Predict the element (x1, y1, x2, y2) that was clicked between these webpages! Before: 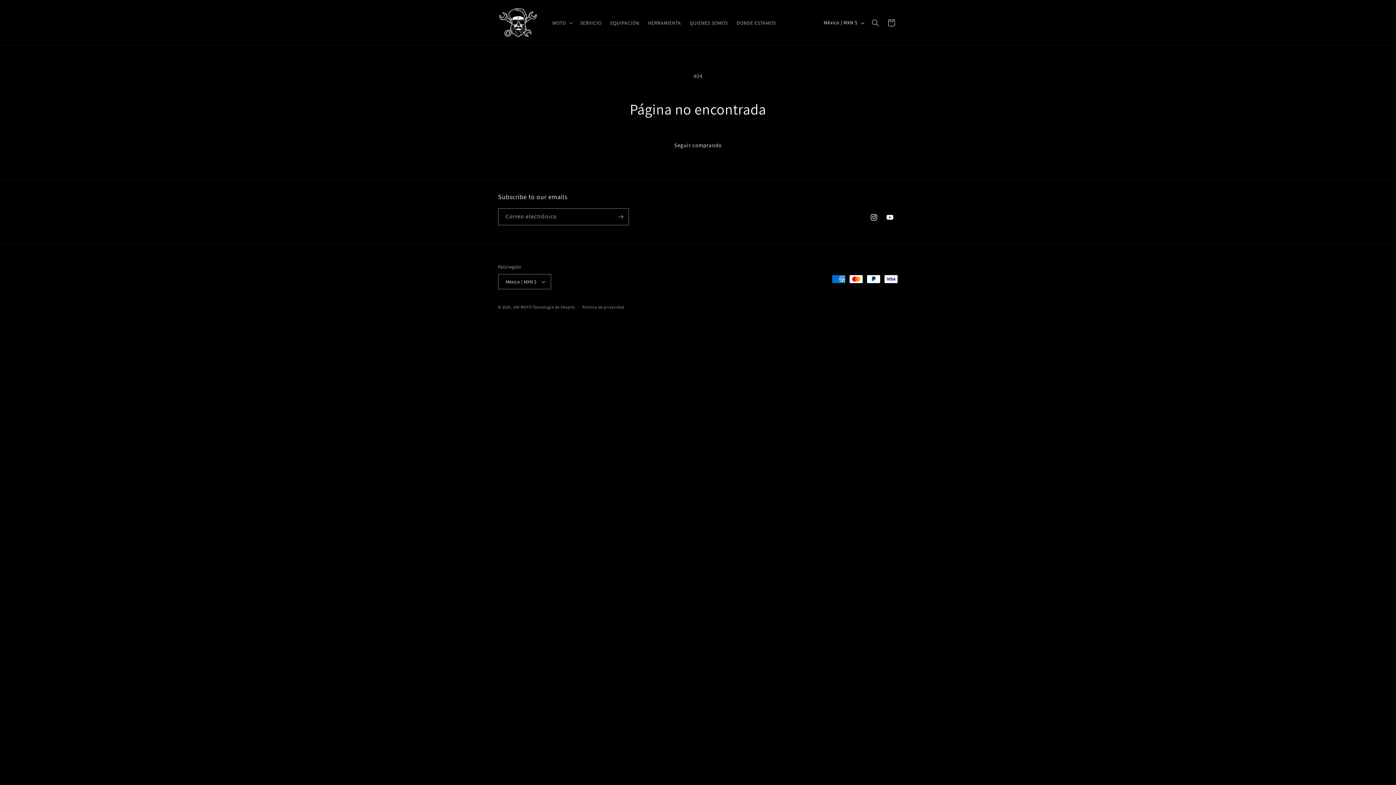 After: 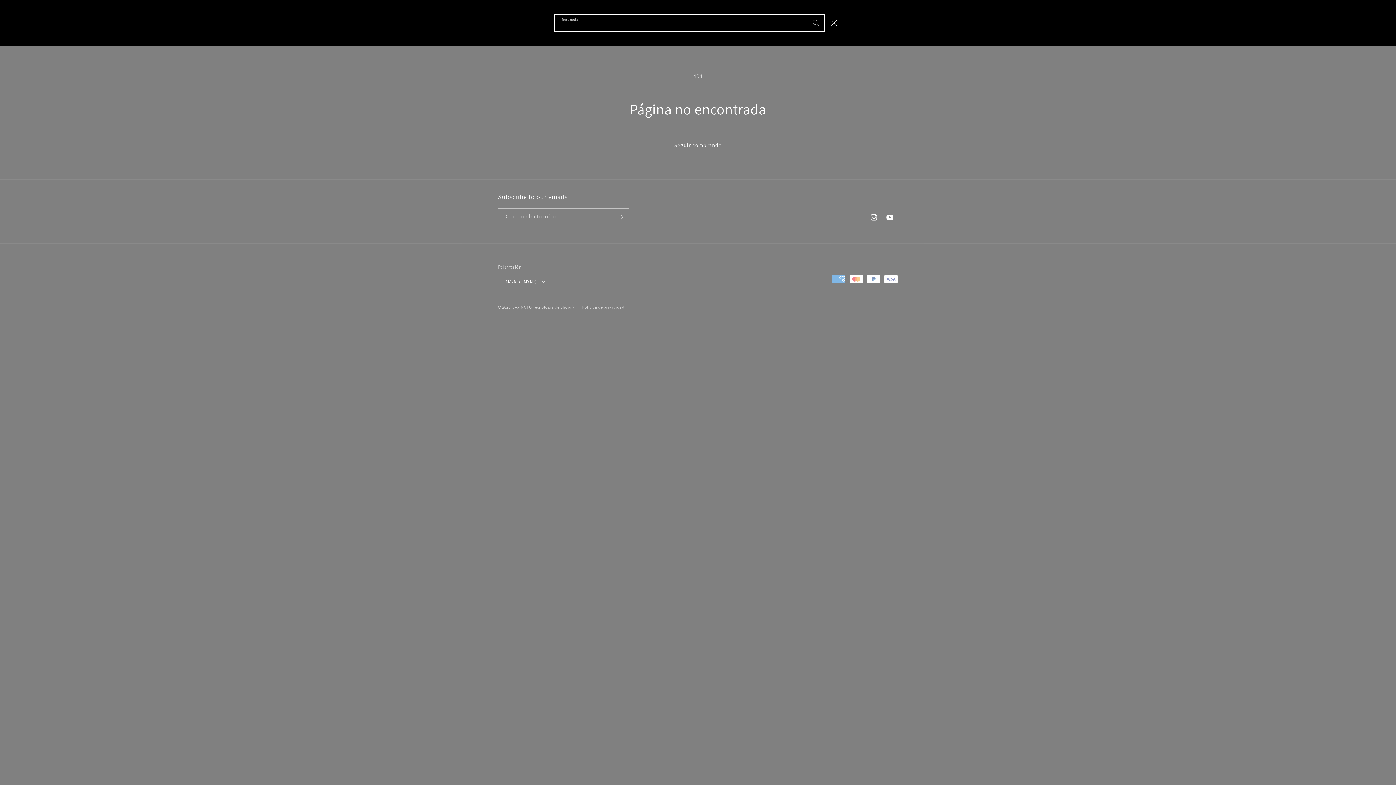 Action: bbox: (867, 14, 883, 30) label: Búsqueda